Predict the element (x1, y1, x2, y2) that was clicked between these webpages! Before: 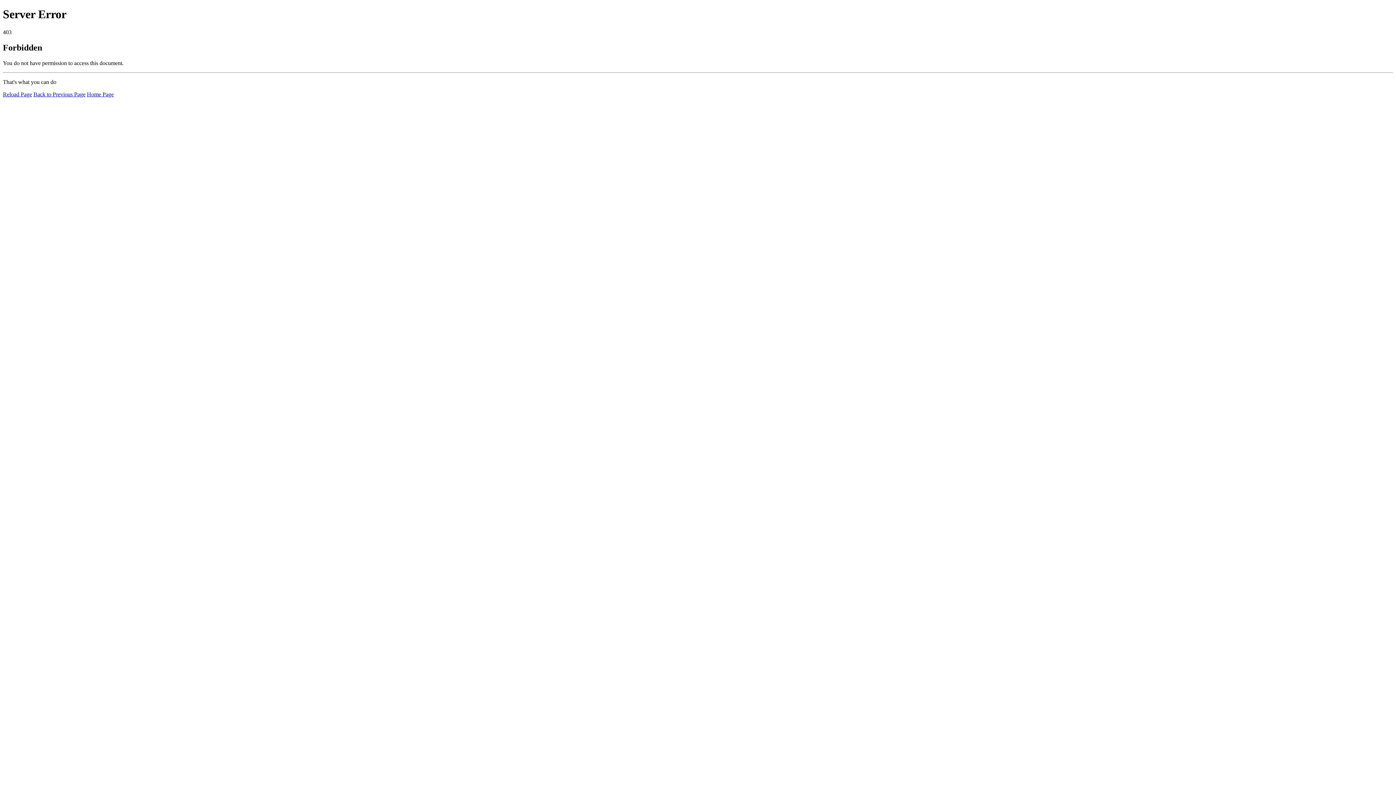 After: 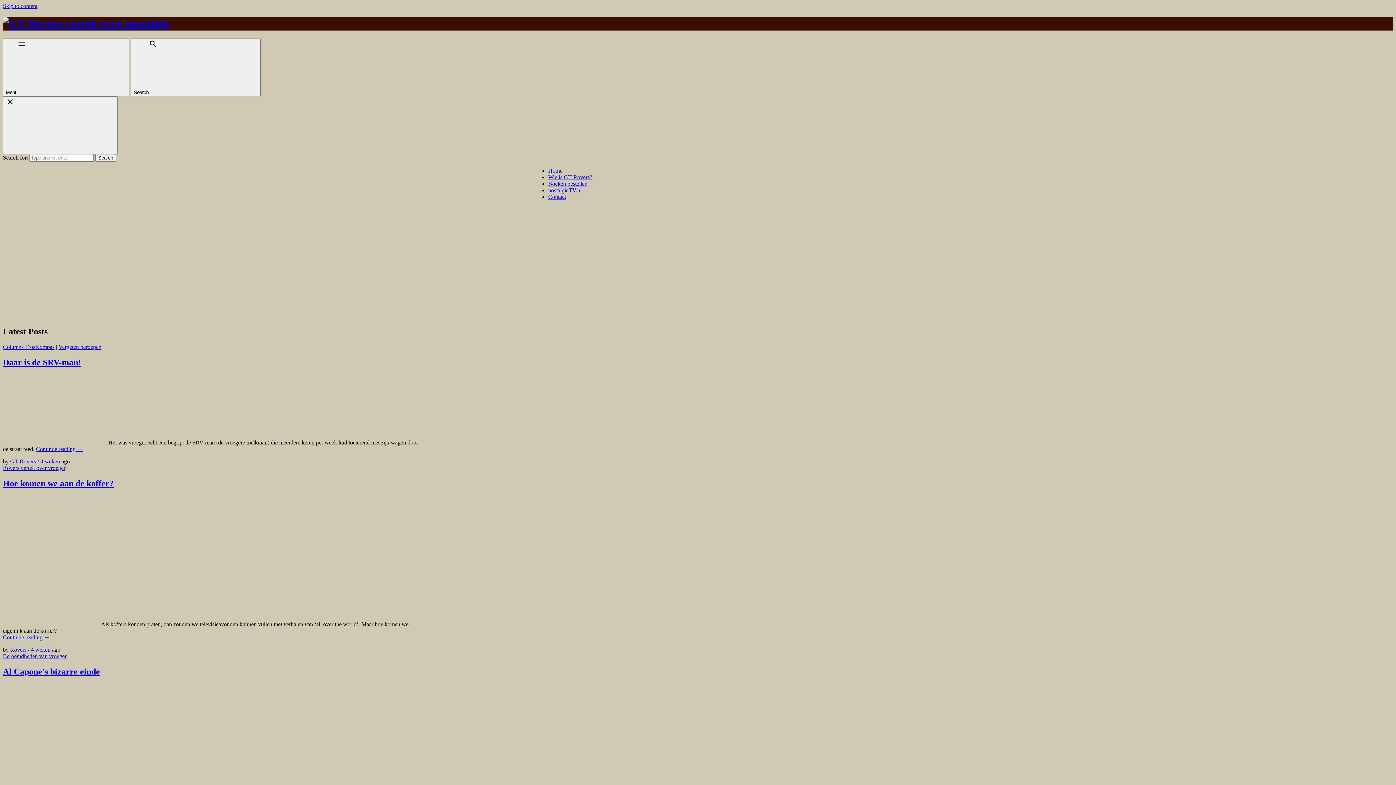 Action: bbox: (86, 91, 113, 97) label: Home Page